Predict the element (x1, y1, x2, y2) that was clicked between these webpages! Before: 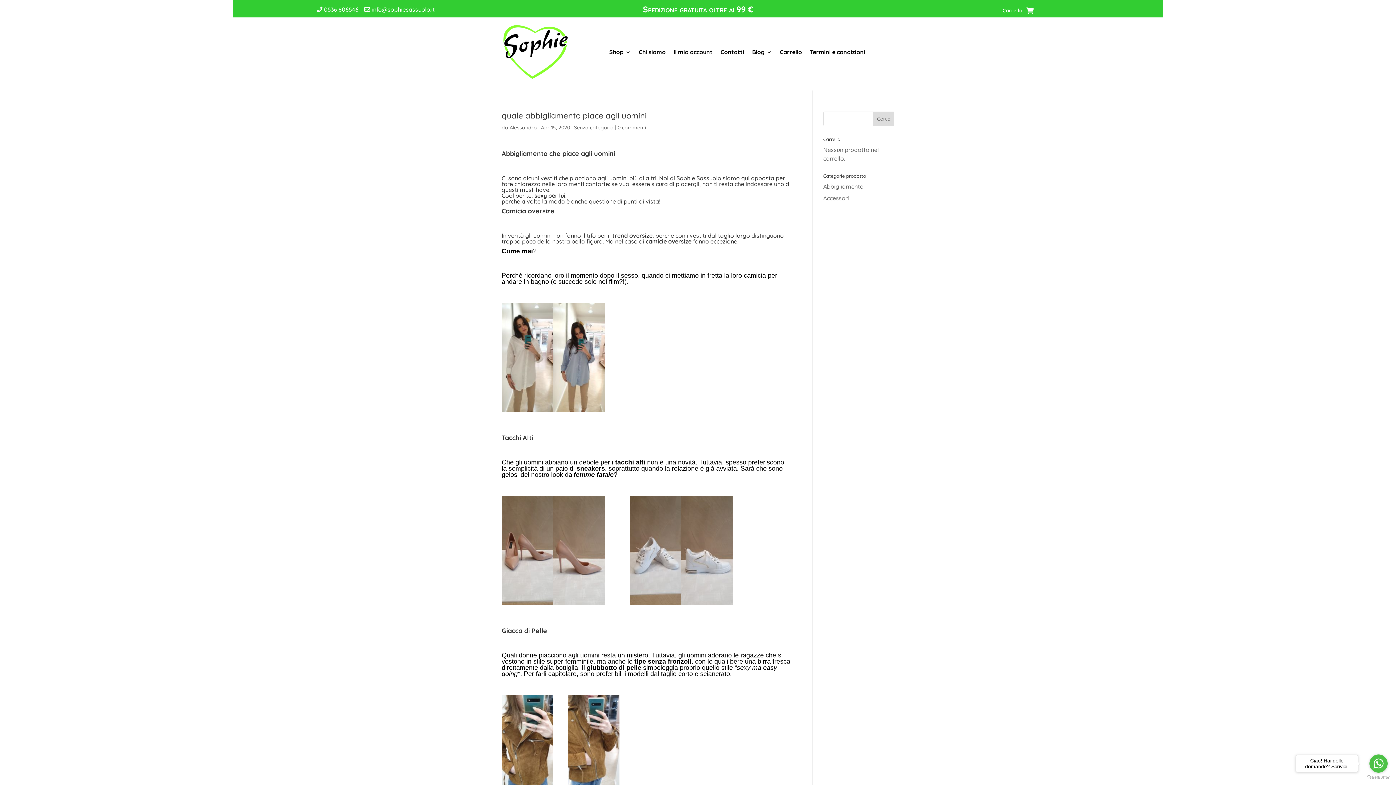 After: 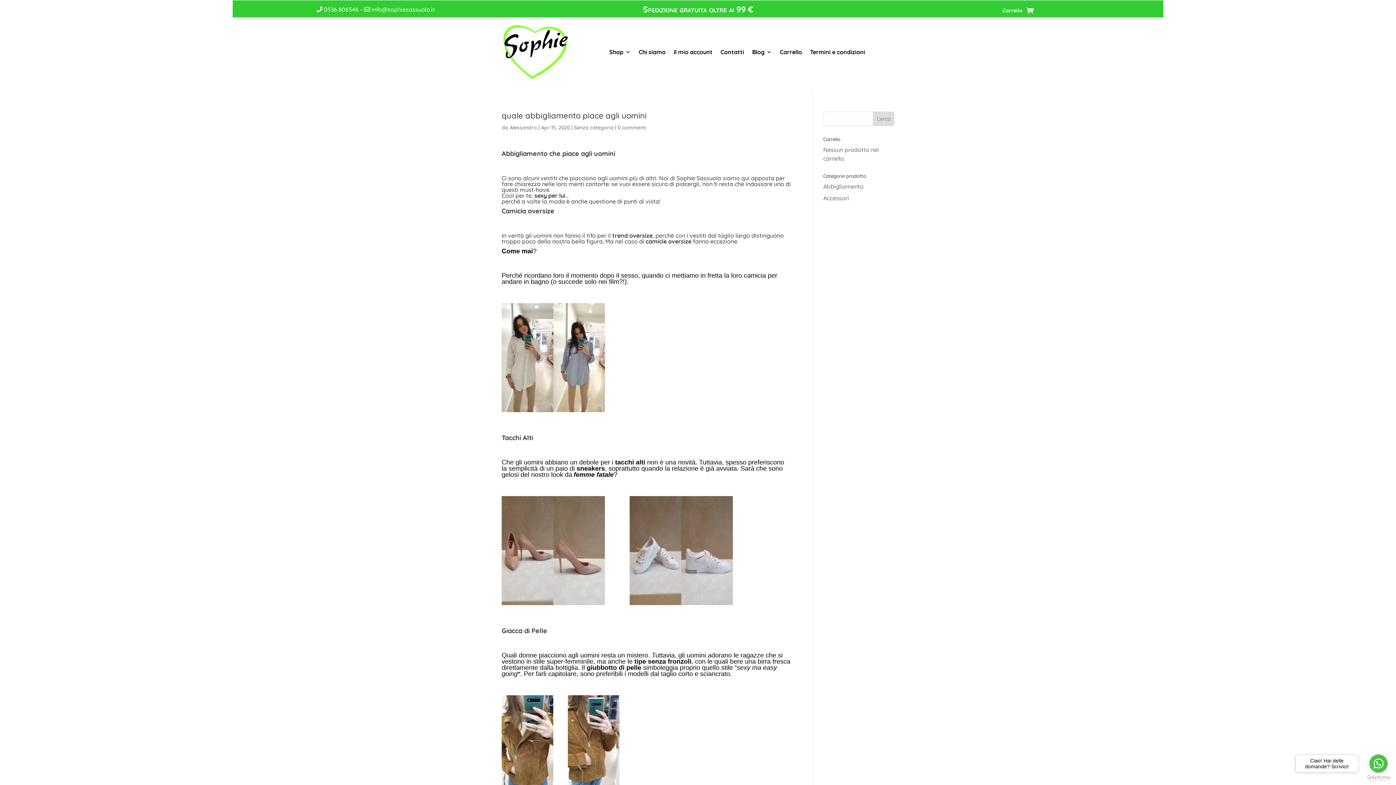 Action: bbox: (1367, 775, 1390, 780) label: Go to GetButton.io website